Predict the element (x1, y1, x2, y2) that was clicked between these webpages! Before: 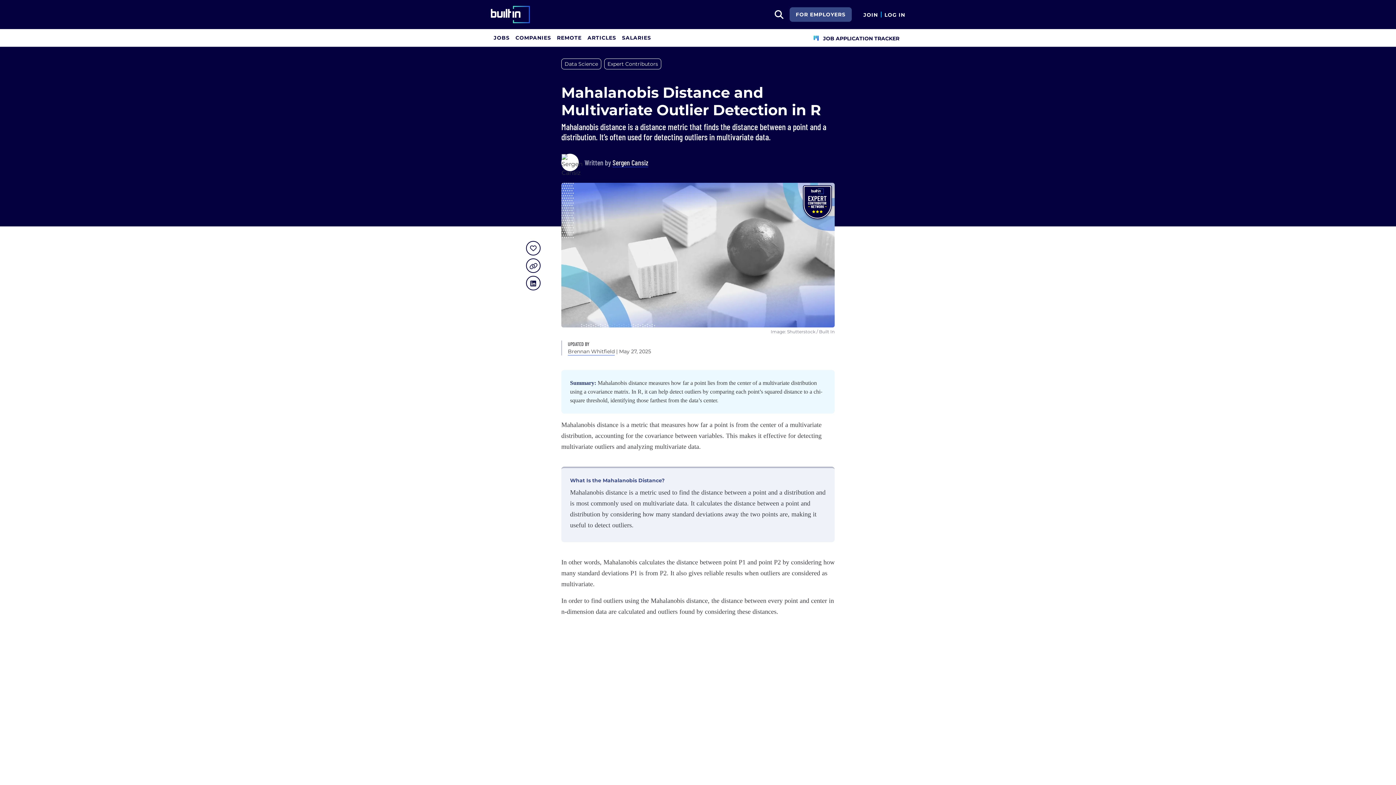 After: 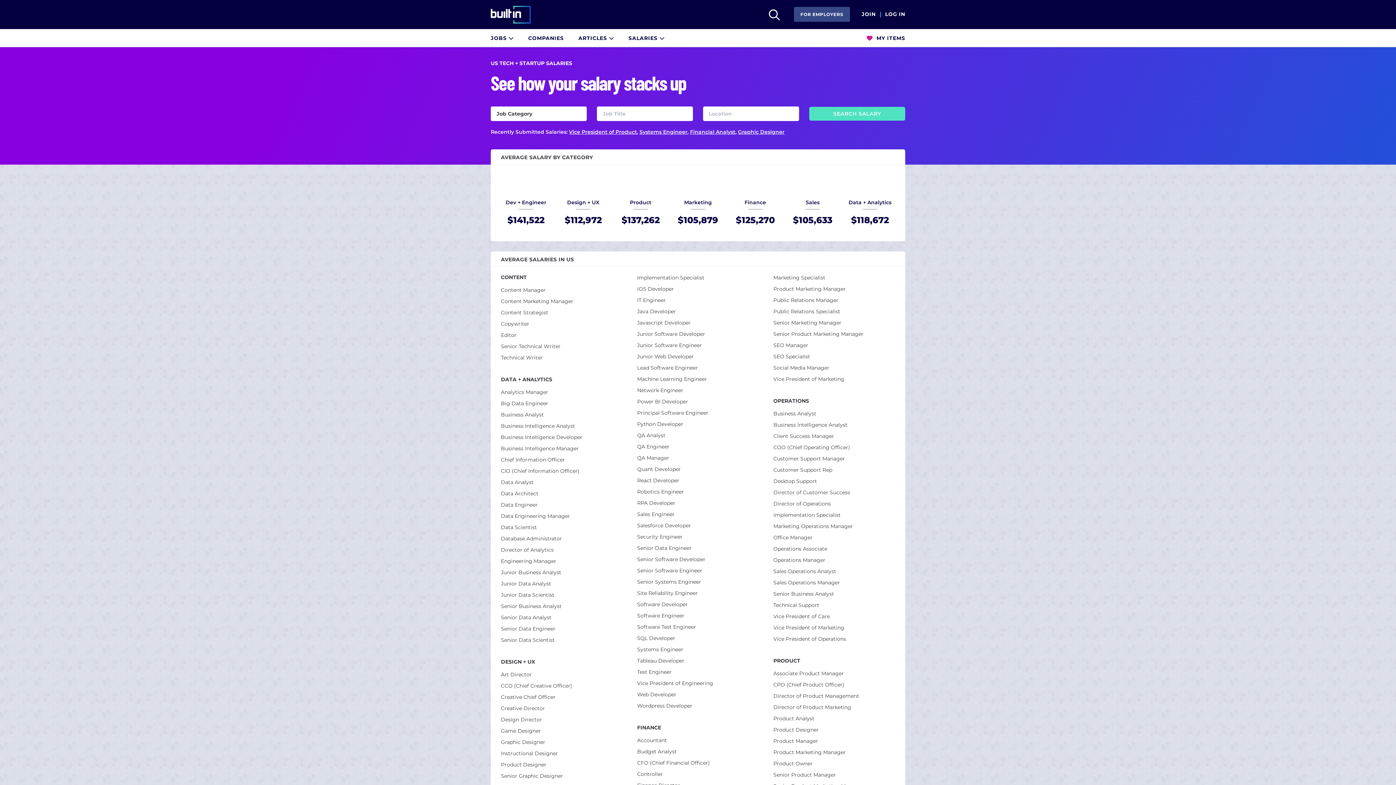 Action: label: SALARIES bbox: (619, 29, 654, 46)